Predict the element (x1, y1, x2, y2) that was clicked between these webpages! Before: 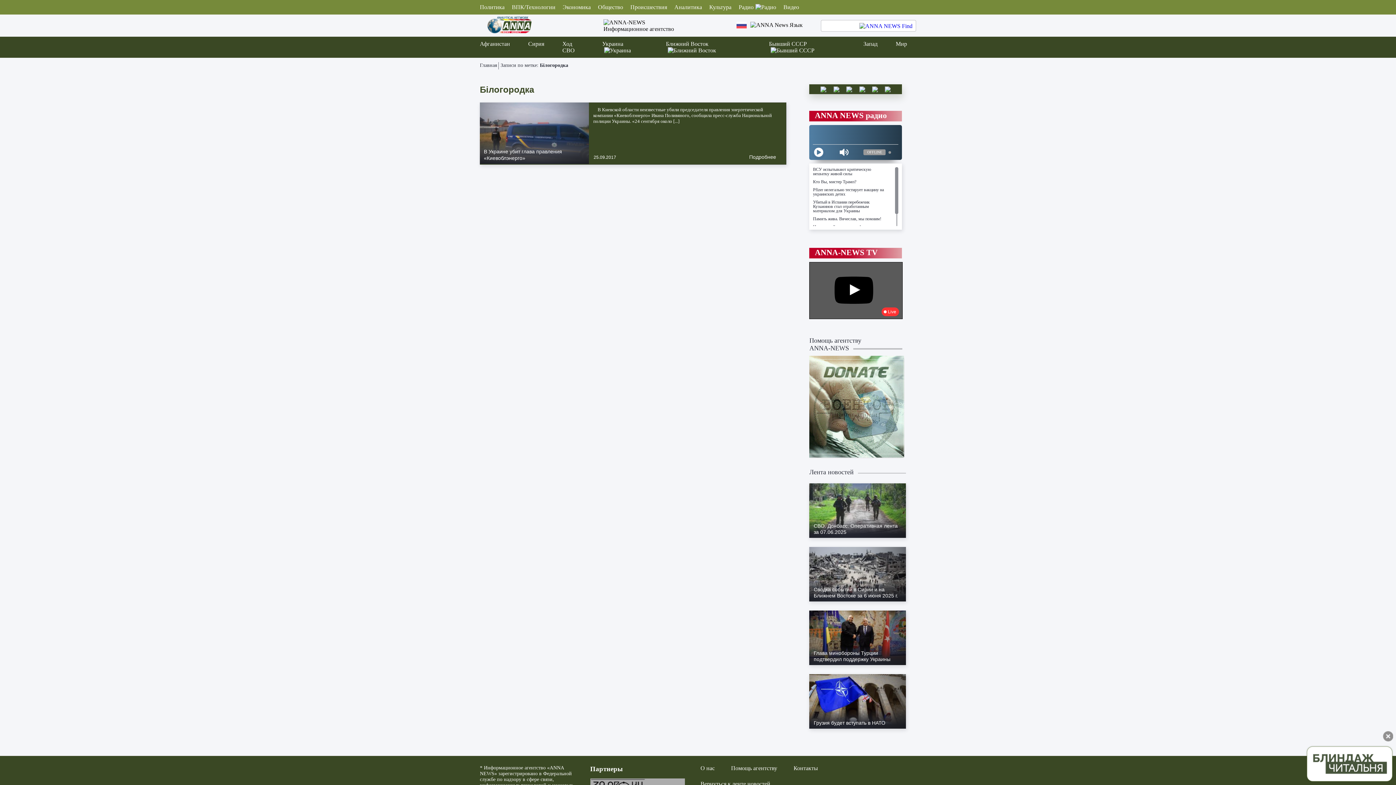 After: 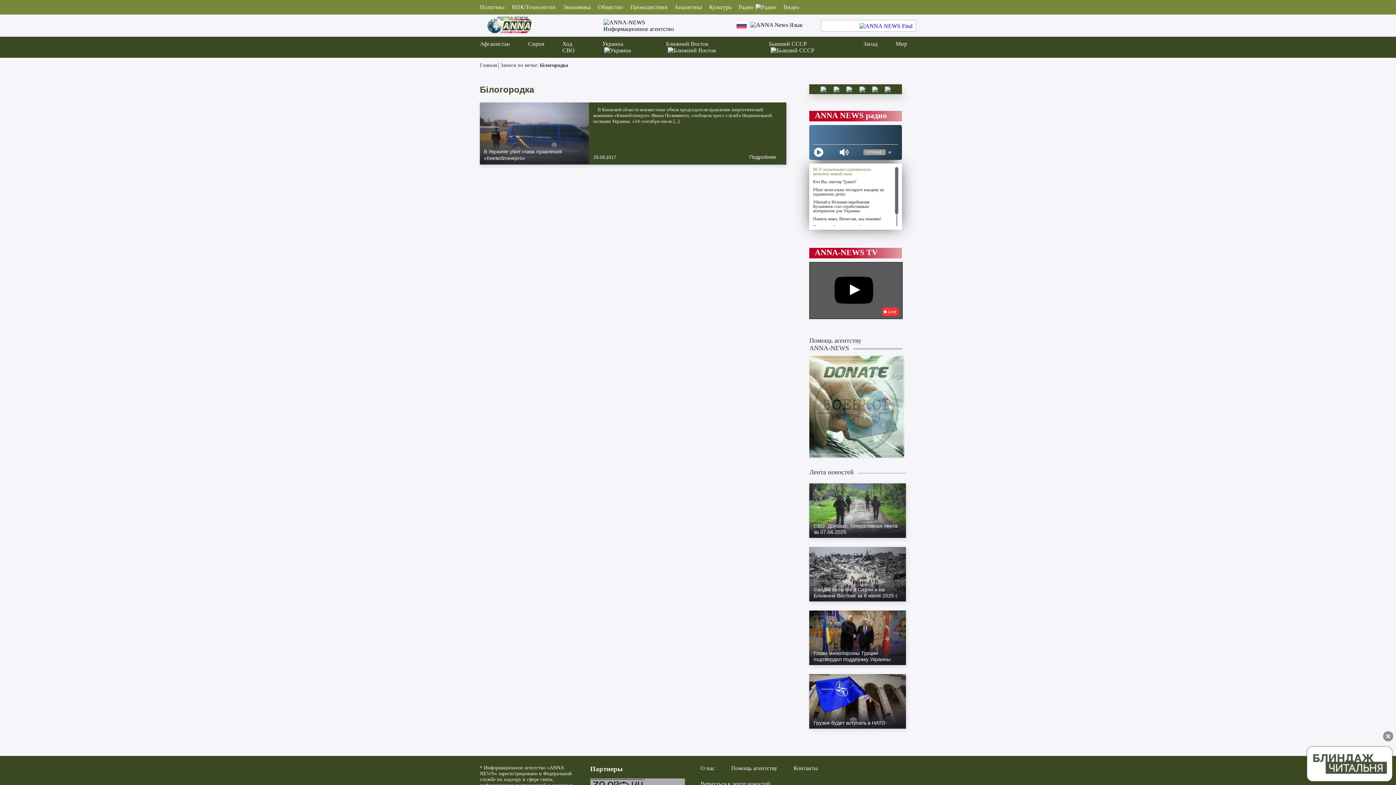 Action: bbox: (813, 167, 887, 176) label: ВСУ испытывают критическую нехватку живой силы